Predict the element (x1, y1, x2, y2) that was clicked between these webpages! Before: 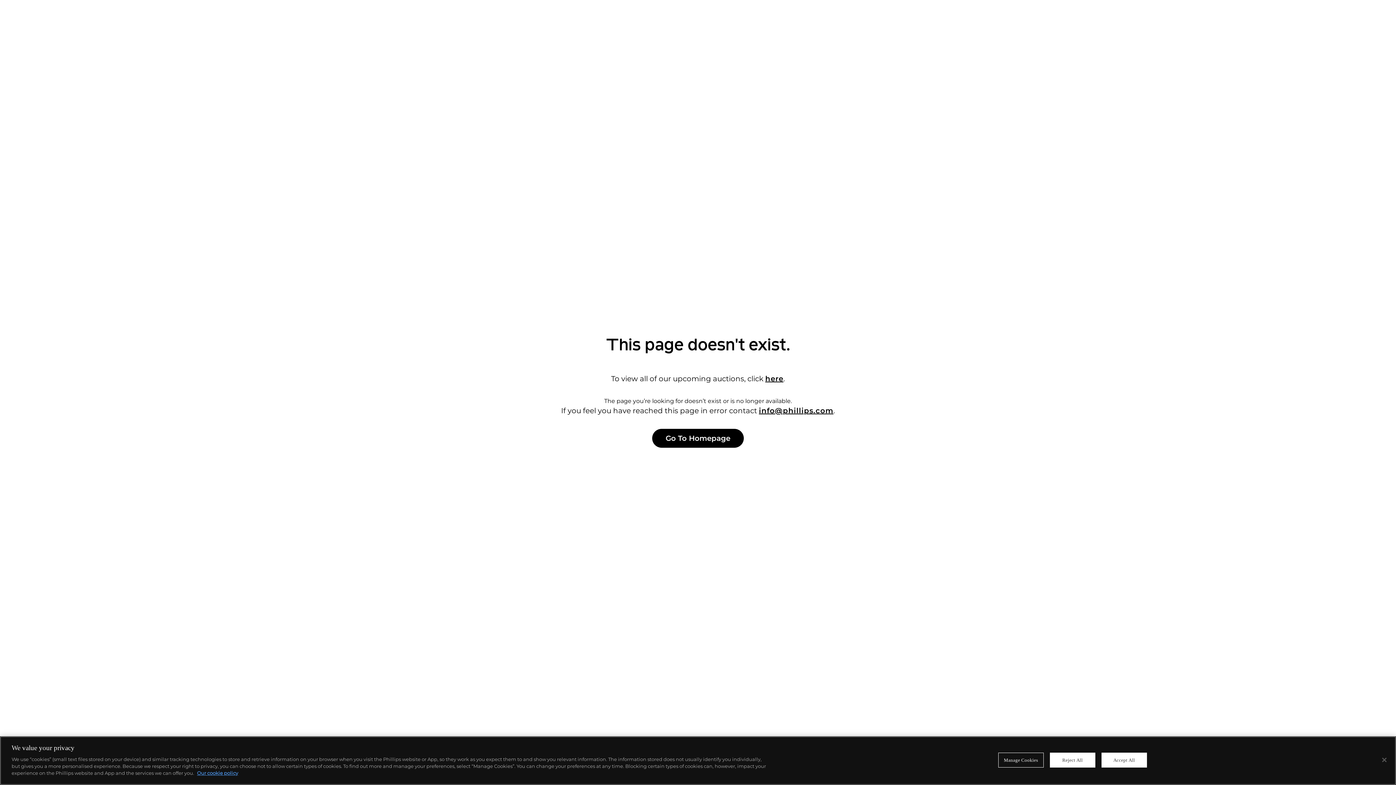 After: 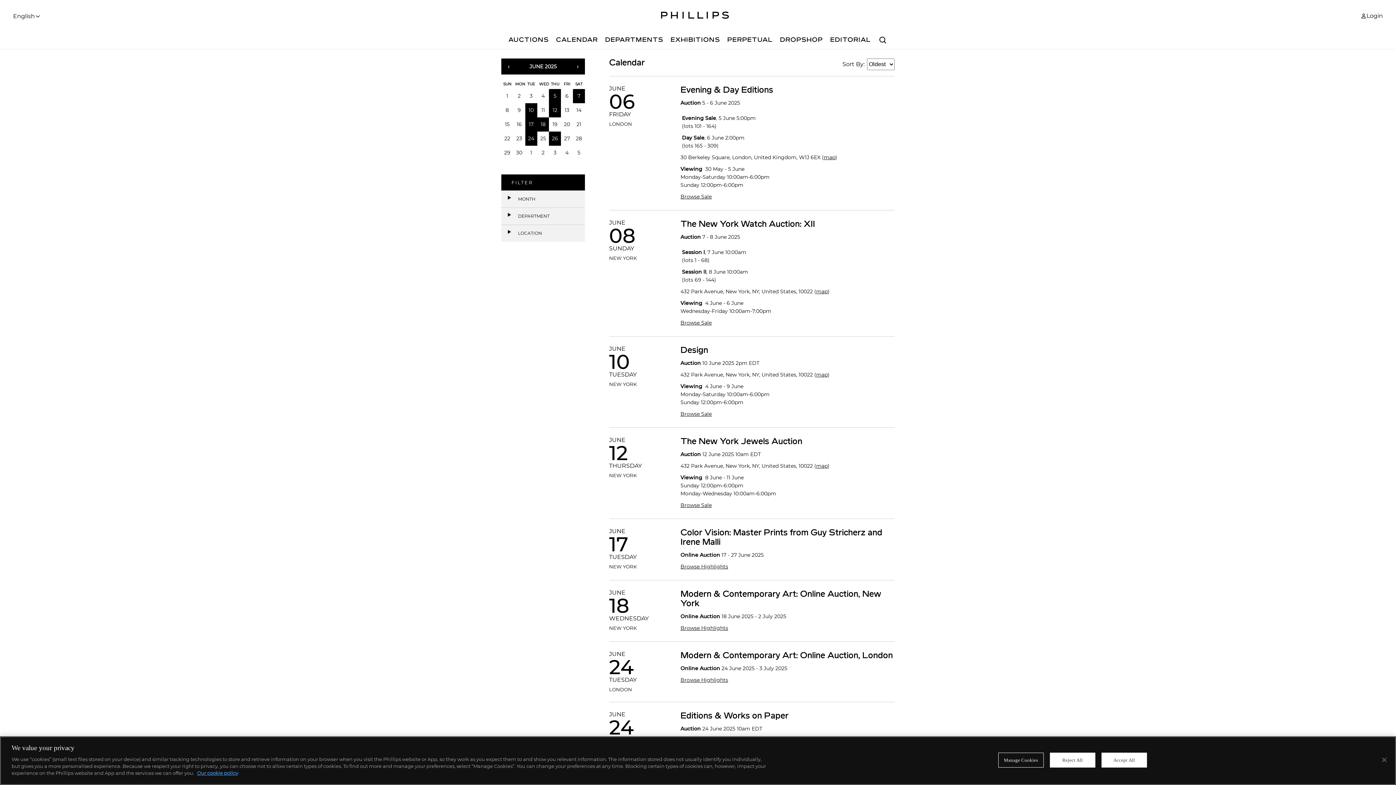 Action: label: here bbox: (765, 374, 783, 383)